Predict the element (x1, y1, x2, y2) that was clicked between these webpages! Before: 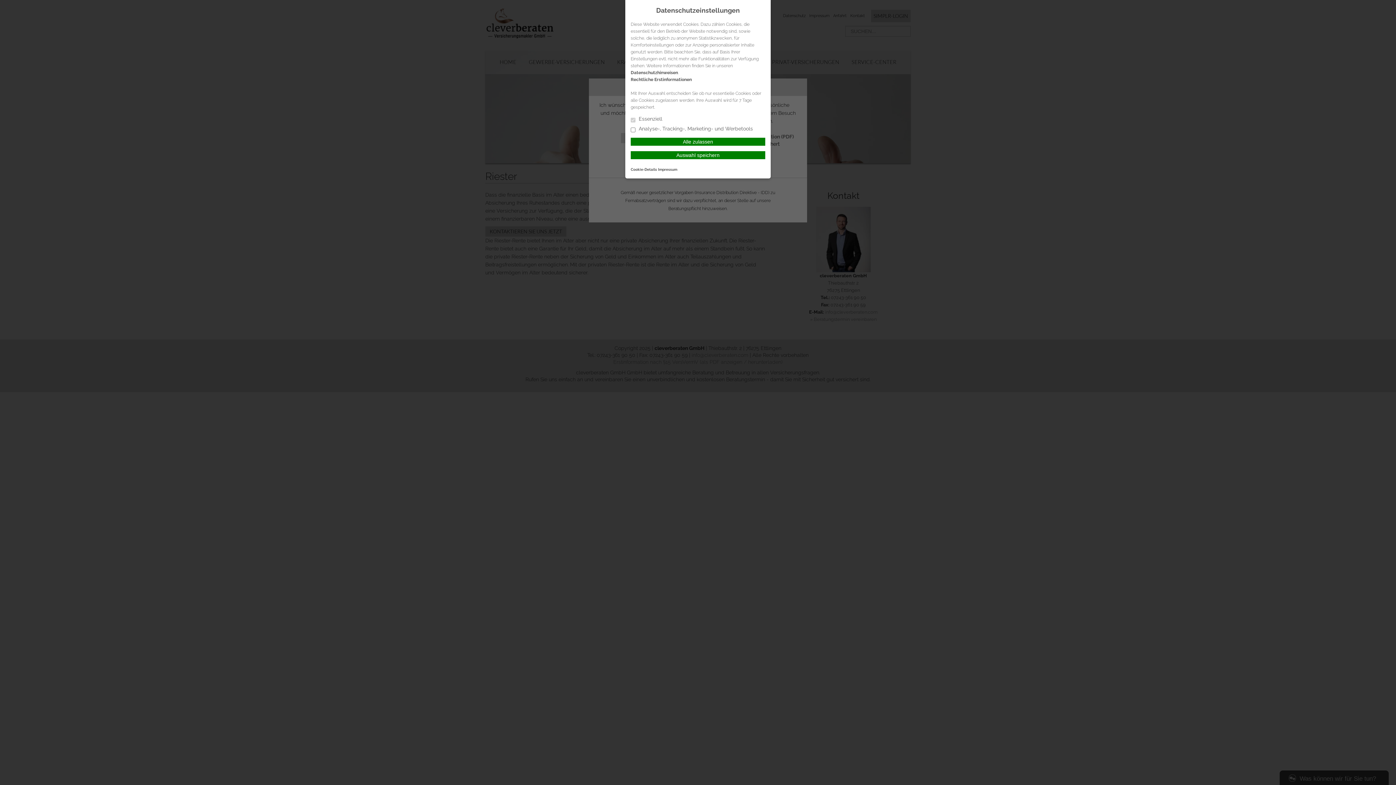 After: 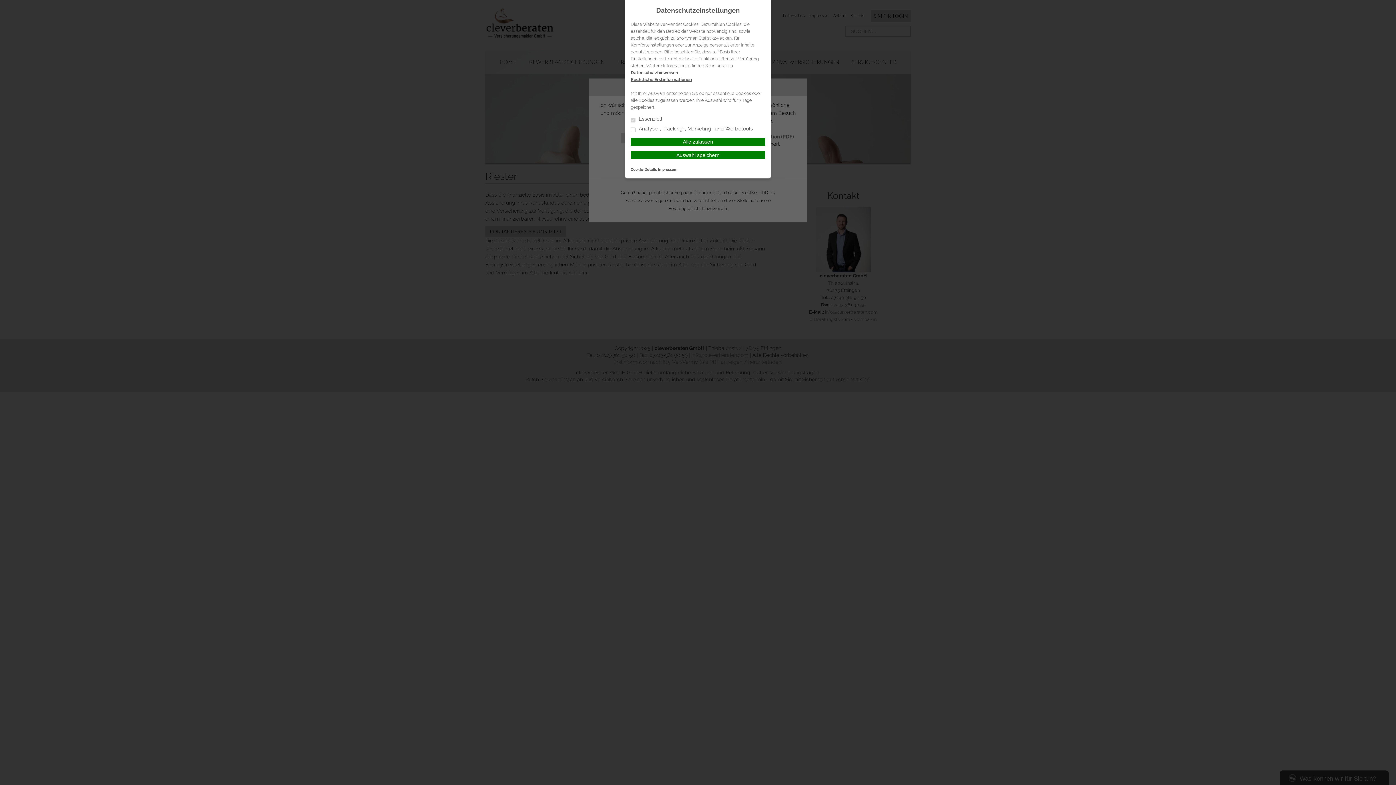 Action: bbox: (630, 77, 692, 82) label: Rechtliche Erstinformationen